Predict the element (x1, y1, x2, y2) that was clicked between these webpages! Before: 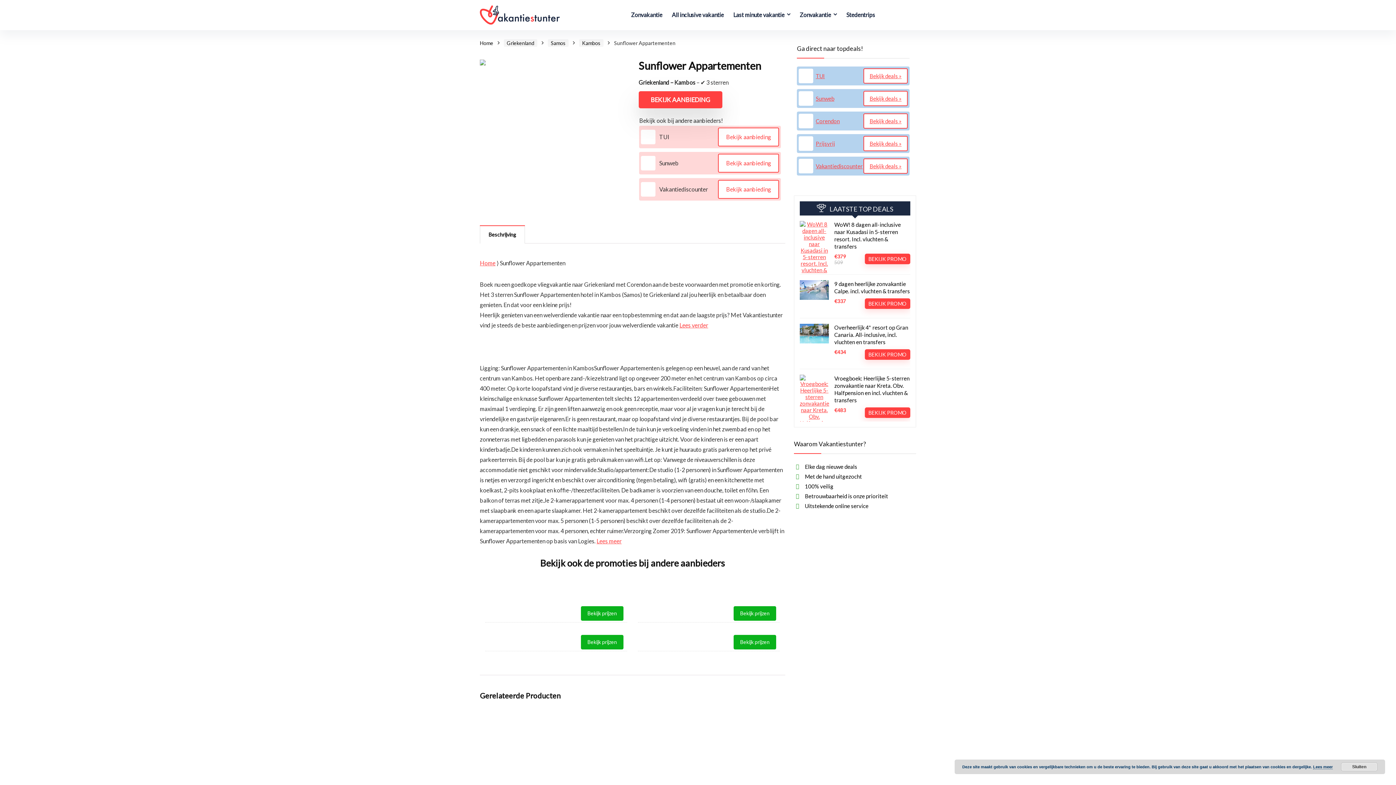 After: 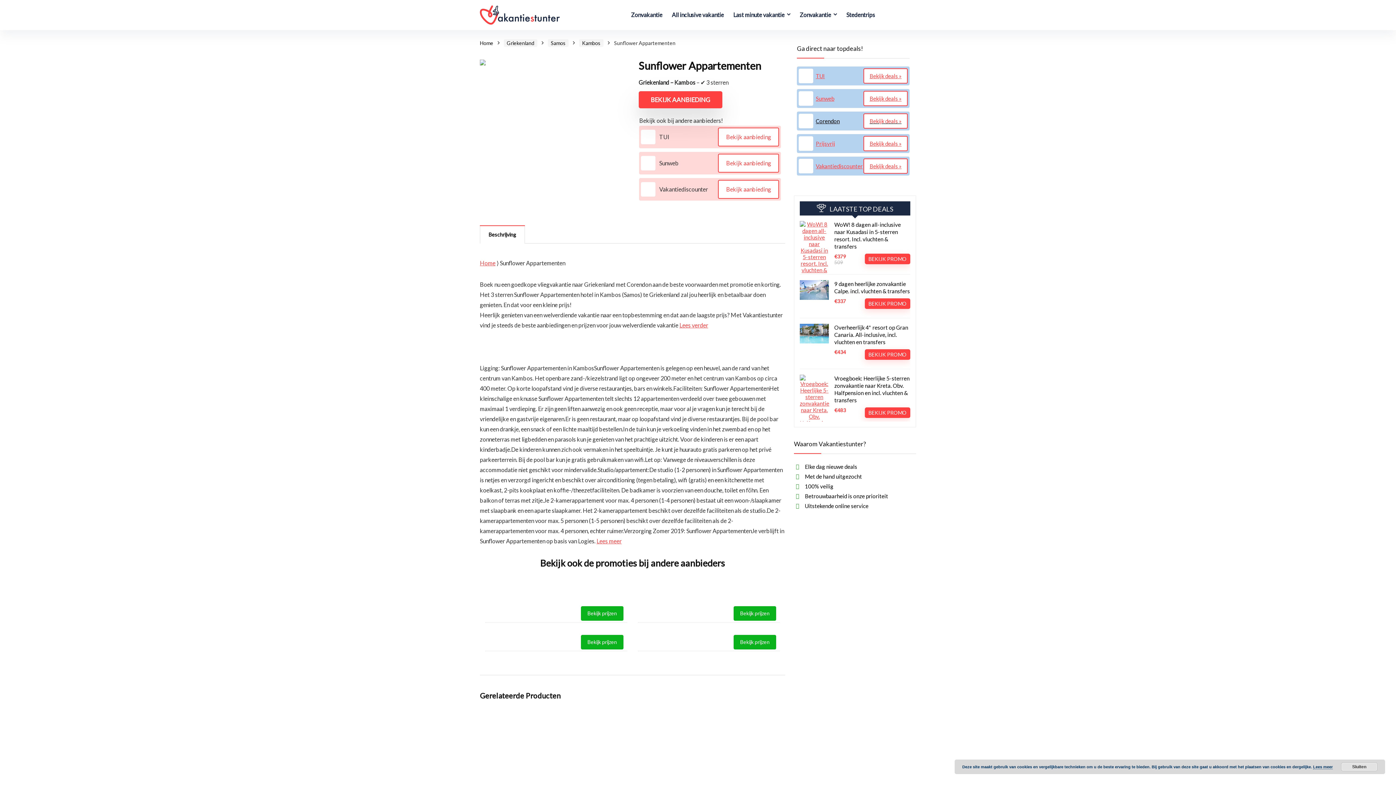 Action: bbox: (797, 111, 909, 130) label: Corendon
Bekijk deals »